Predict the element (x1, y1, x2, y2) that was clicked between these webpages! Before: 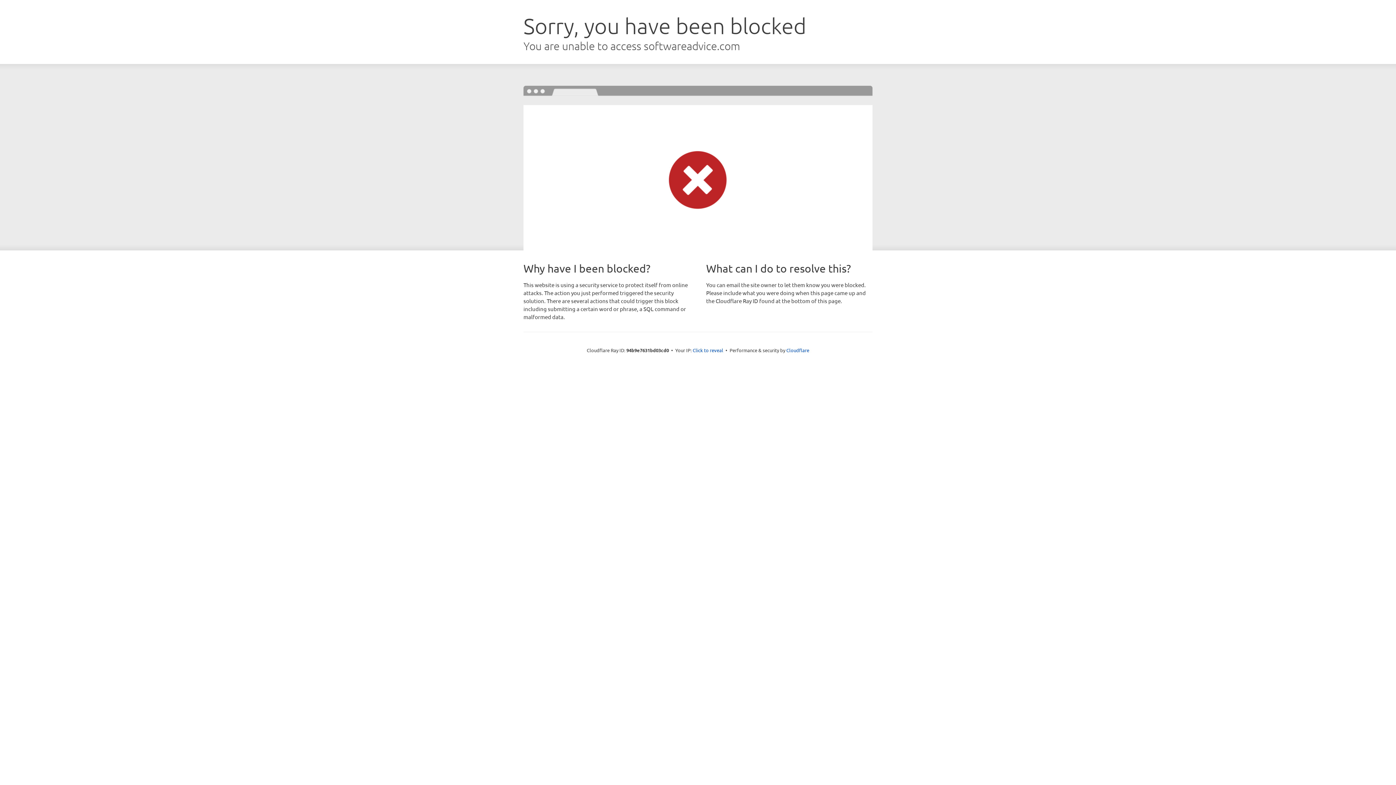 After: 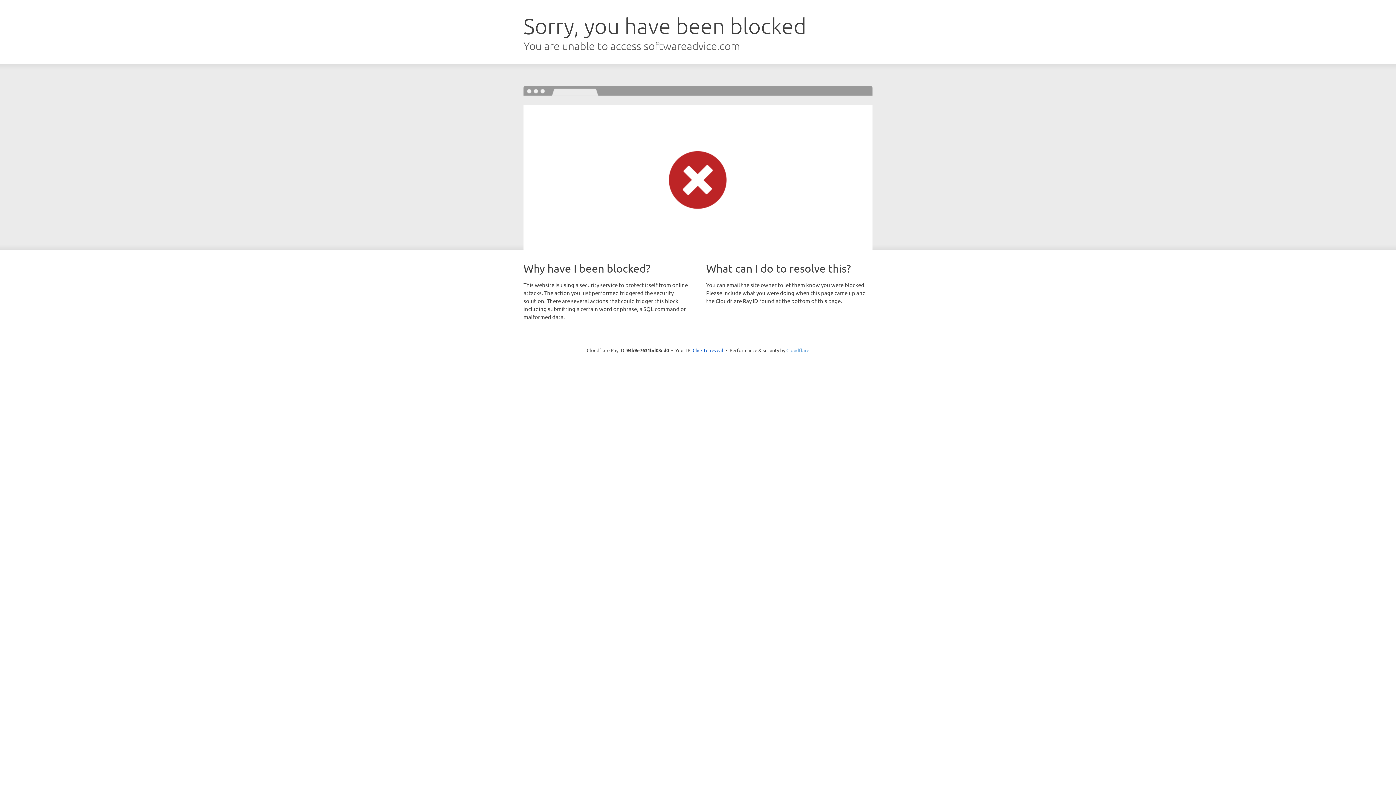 Action: bbox: (786, 347, 809, 353) label: Cloudflare